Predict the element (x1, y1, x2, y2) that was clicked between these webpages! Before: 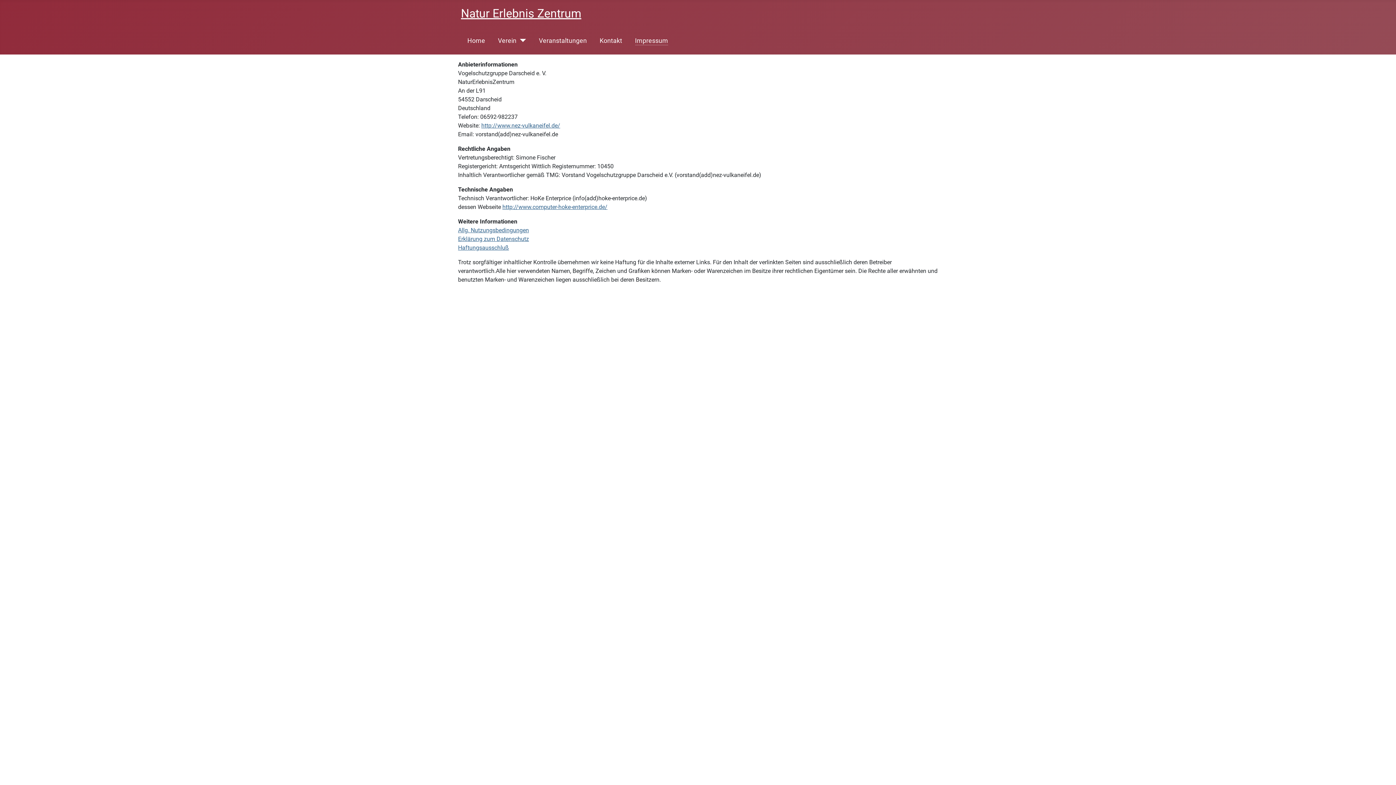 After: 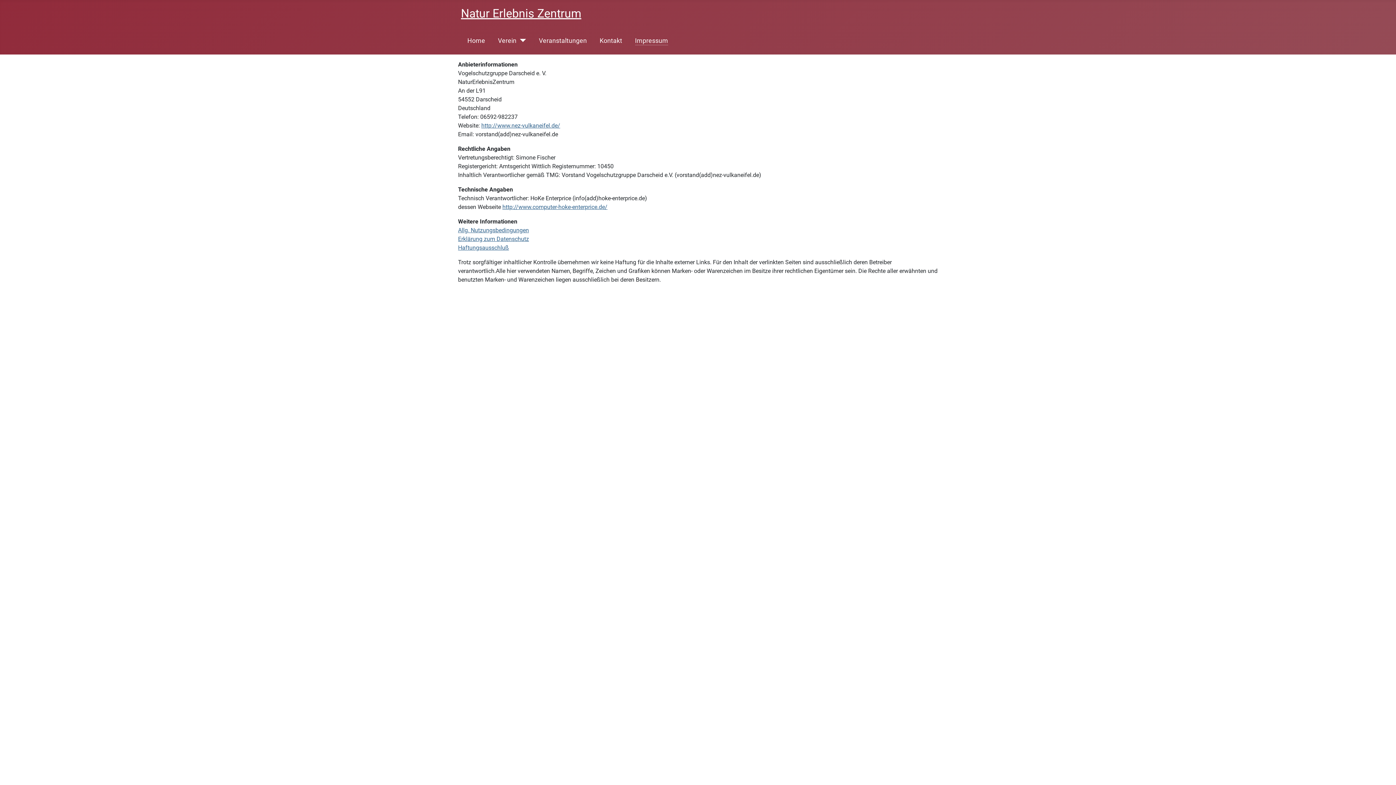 Action: label: Impressum bbox: (635, 35, 668, 45)